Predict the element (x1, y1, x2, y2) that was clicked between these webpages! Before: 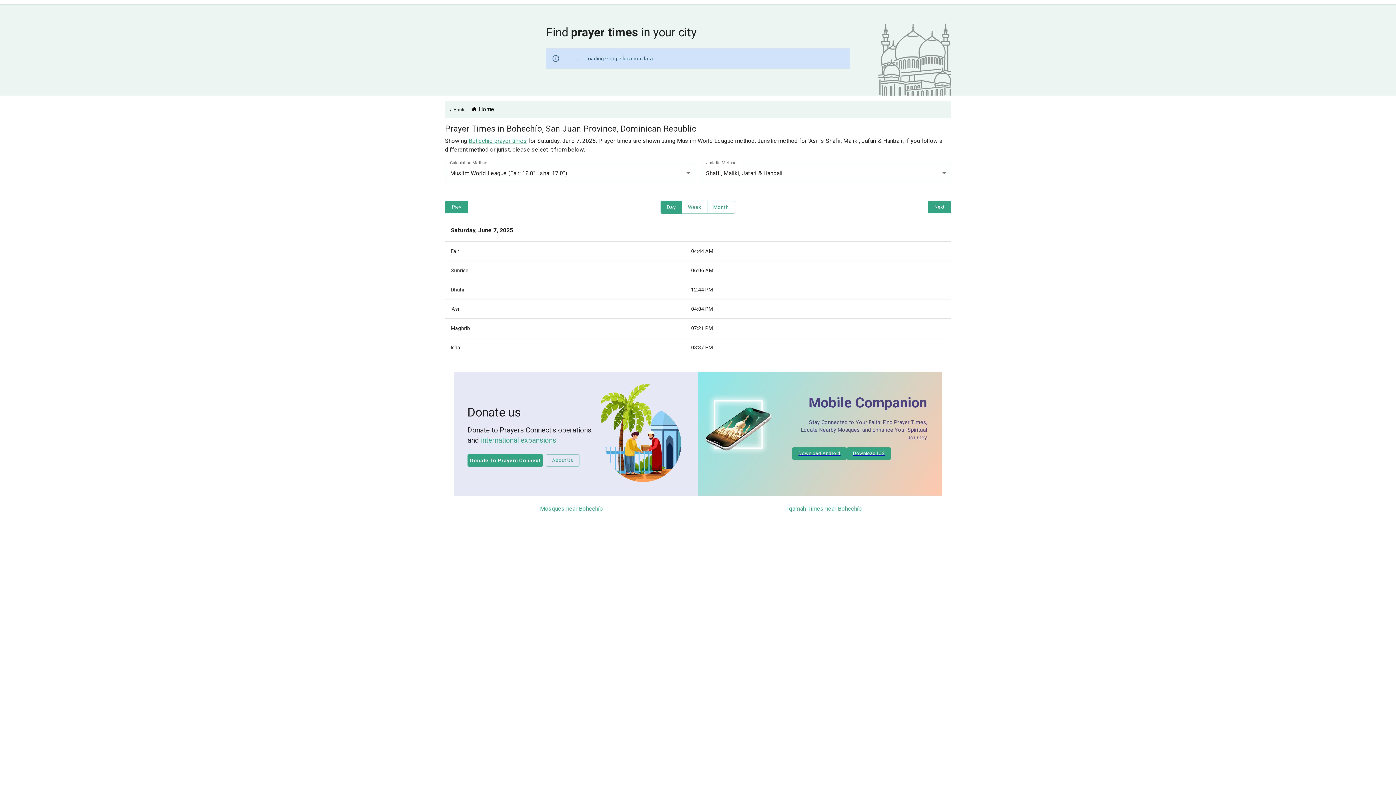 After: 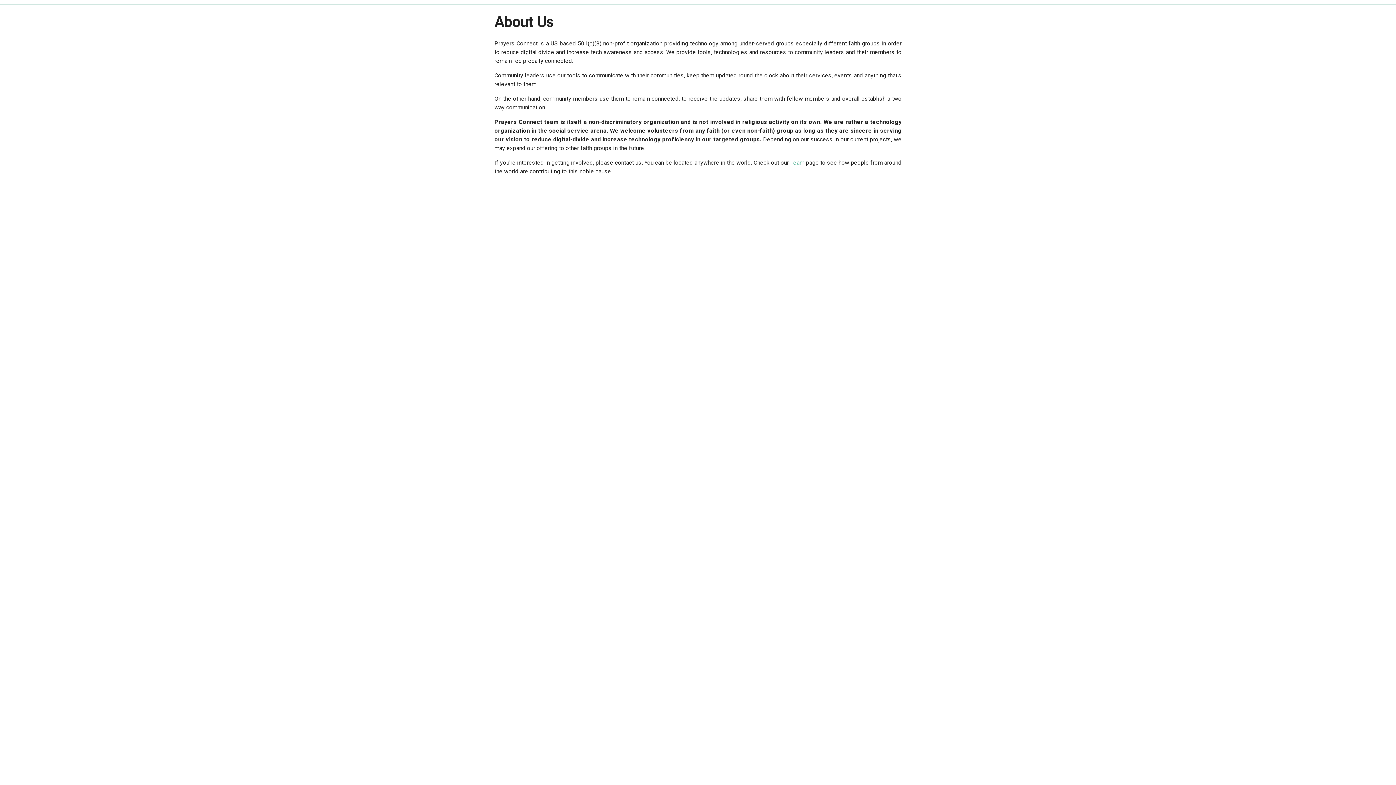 Action: bbox: (546, 454, 579, 466) label: About Us